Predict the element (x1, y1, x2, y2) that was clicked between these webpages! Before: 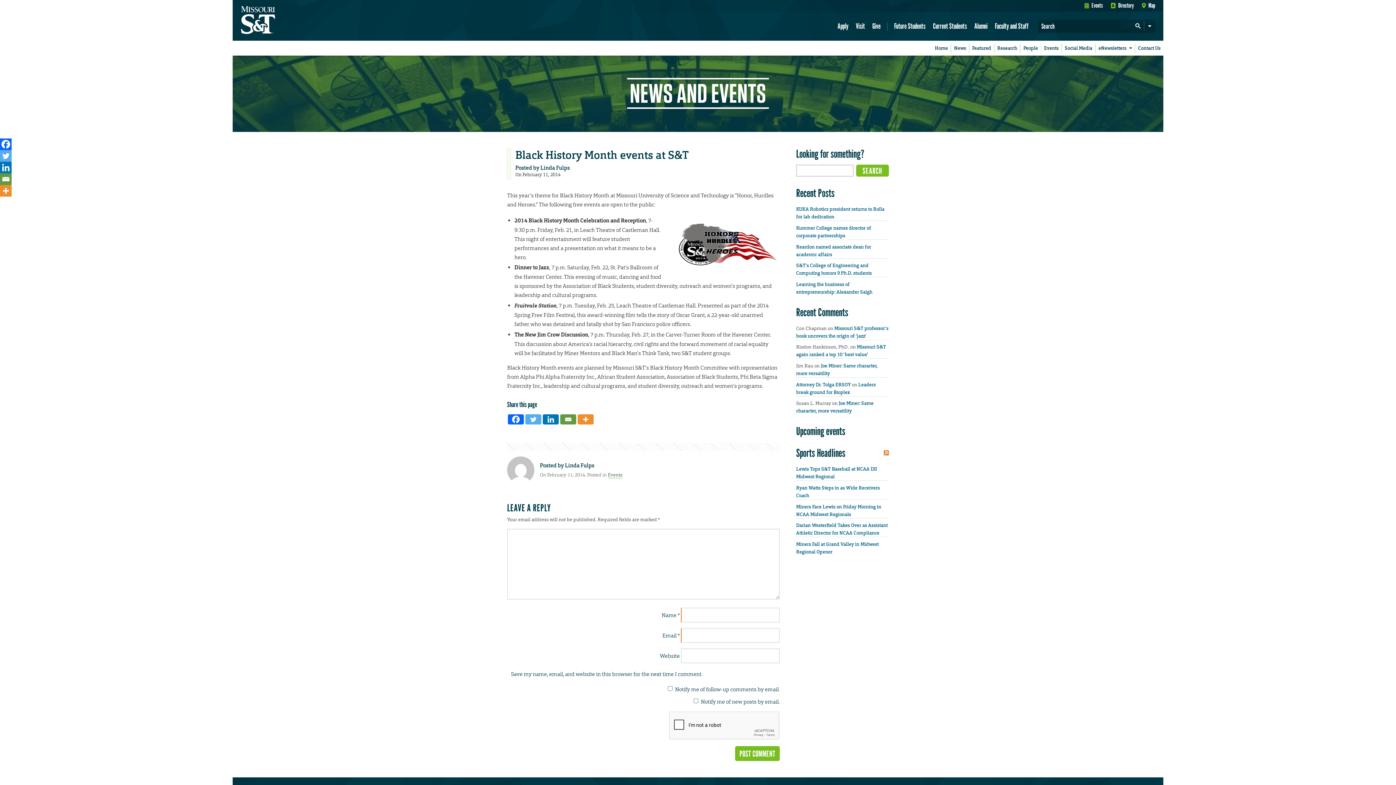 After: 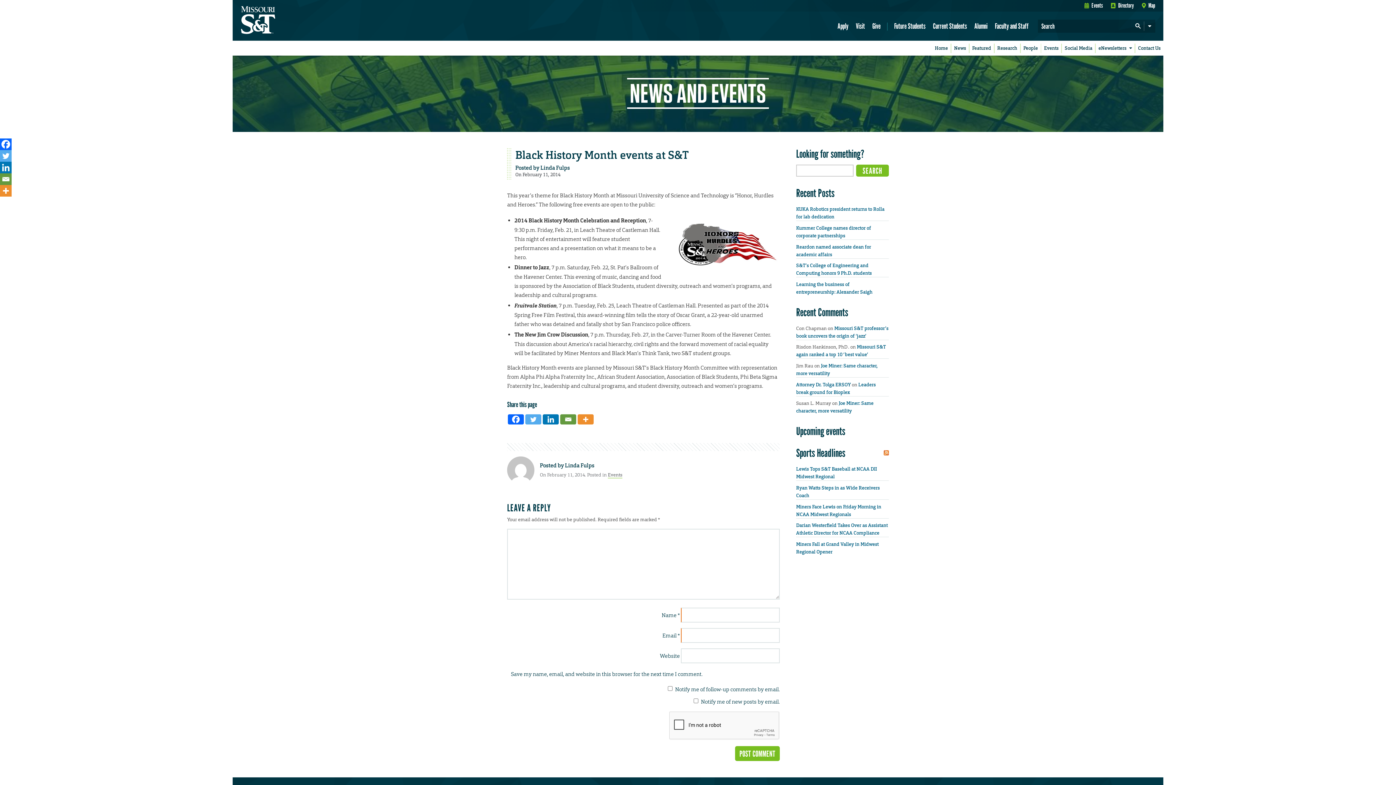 Action: bbox: (595, 414, 615, 426)